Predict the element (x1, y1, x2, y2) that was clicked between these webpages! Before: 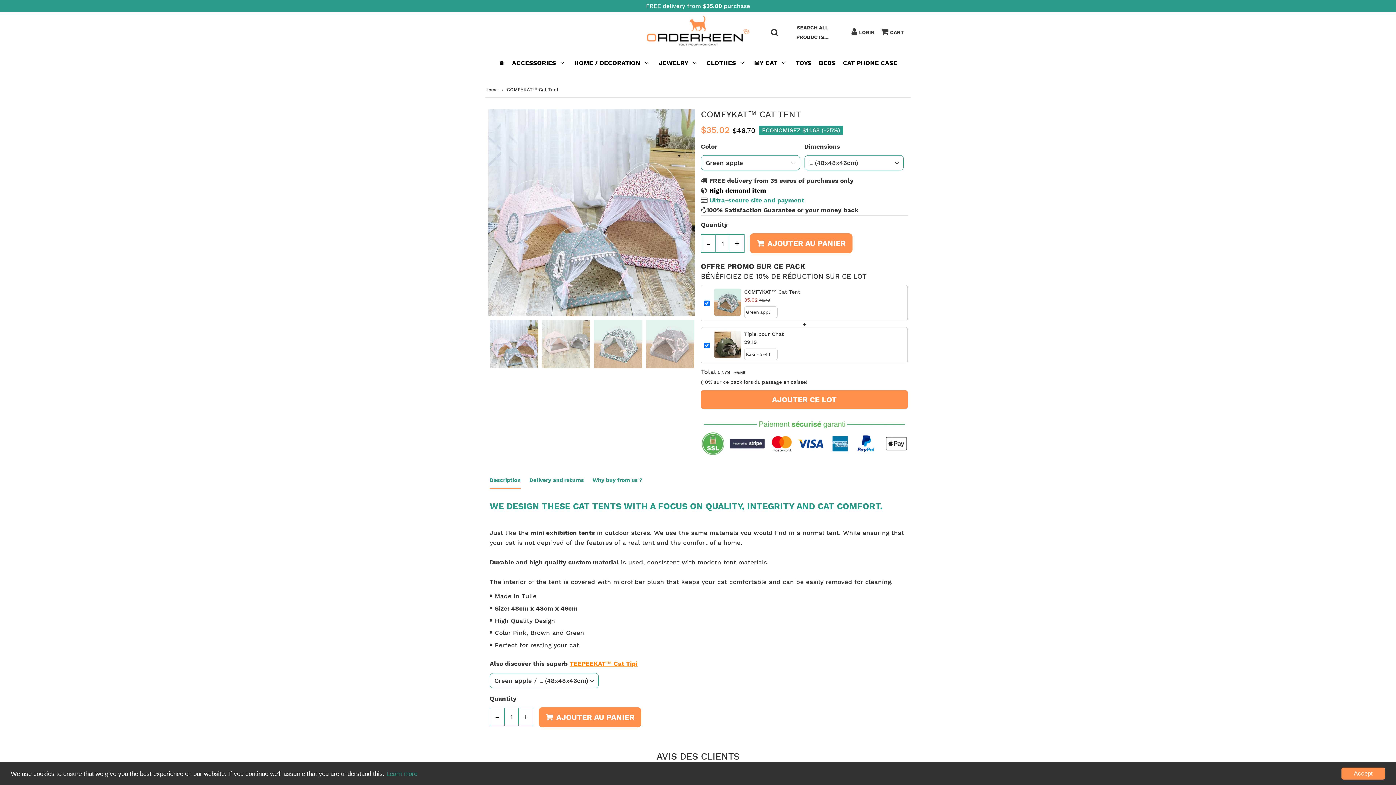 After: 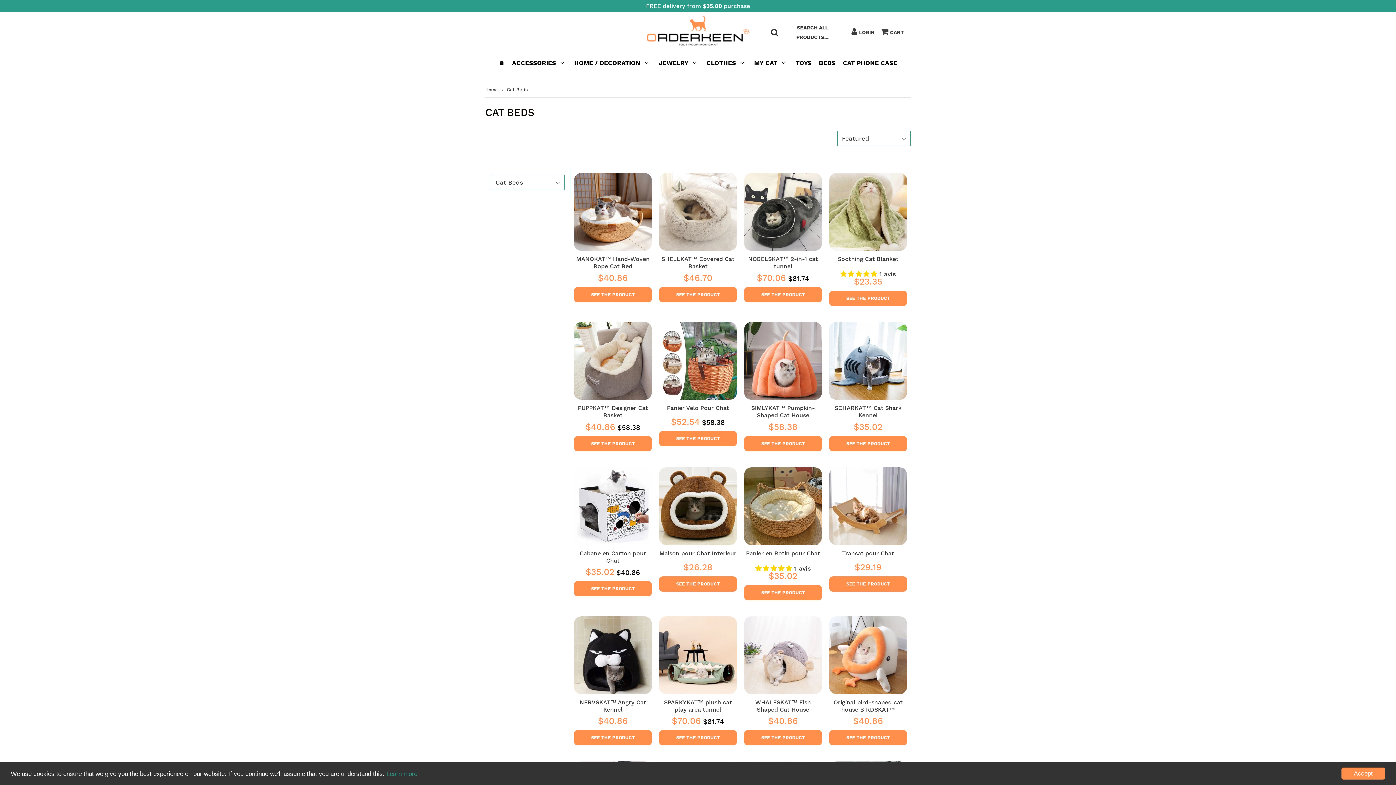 Action: bbox: (816, 52, 838, 73) label: BEDS